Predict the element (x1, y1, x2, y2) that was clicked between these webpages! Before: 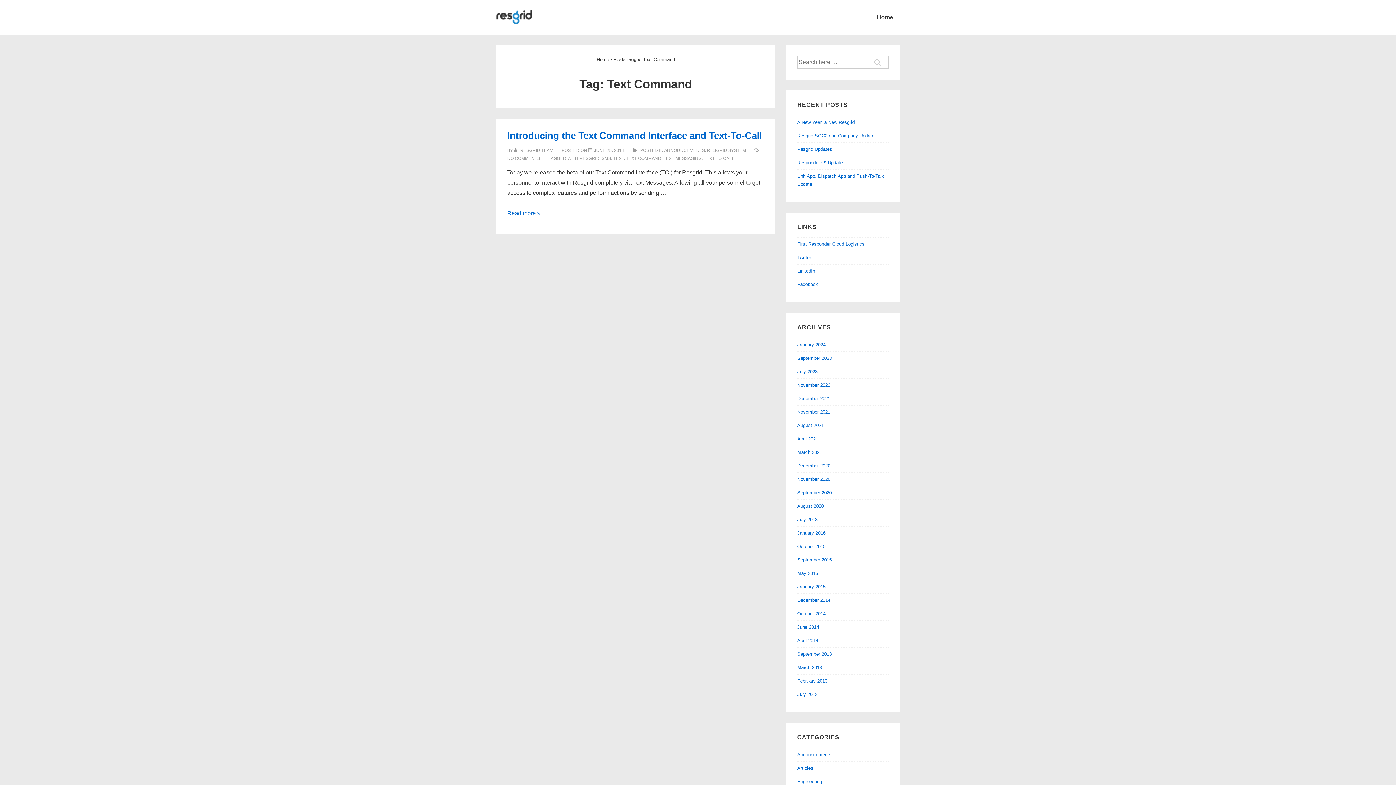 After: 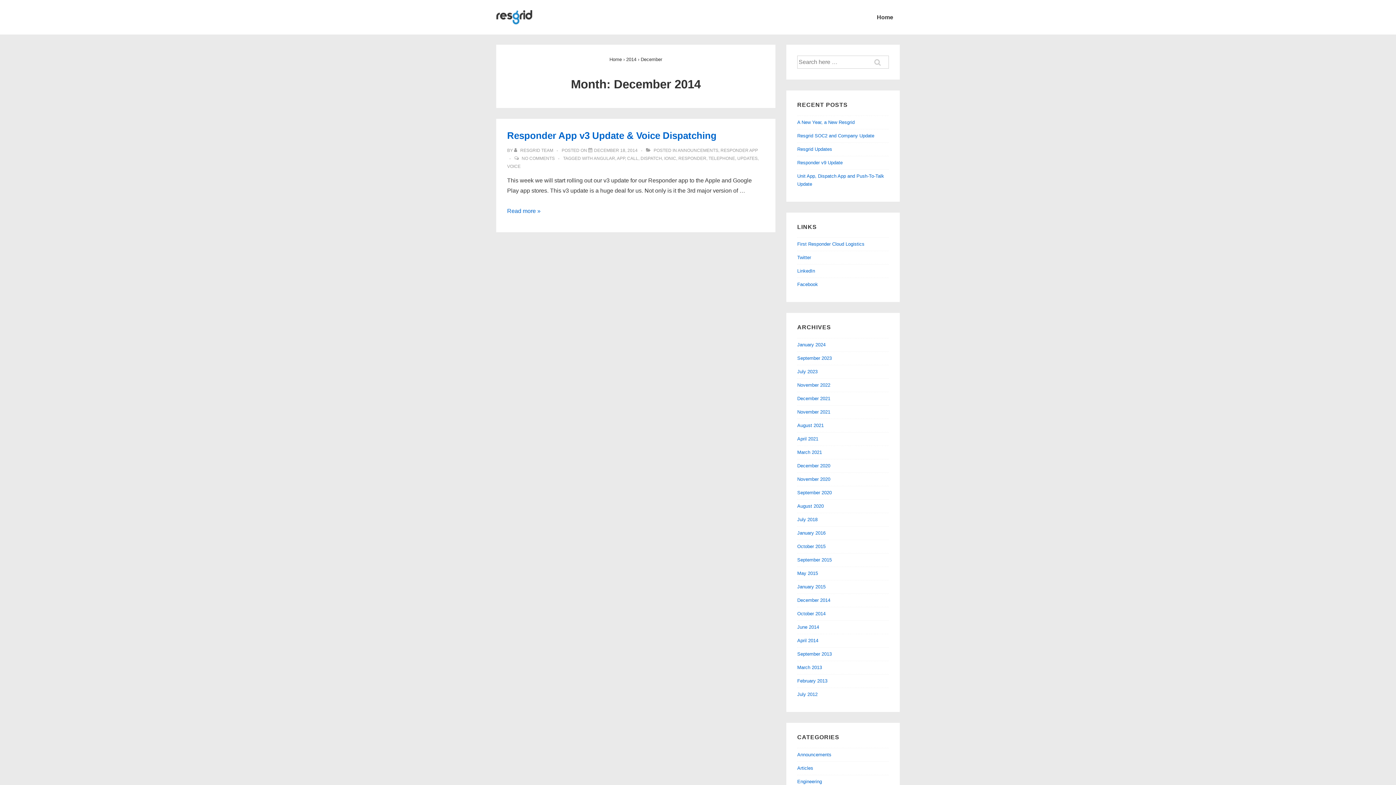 Action: label: December 2014 bbox: (797, 597, 830, 603)